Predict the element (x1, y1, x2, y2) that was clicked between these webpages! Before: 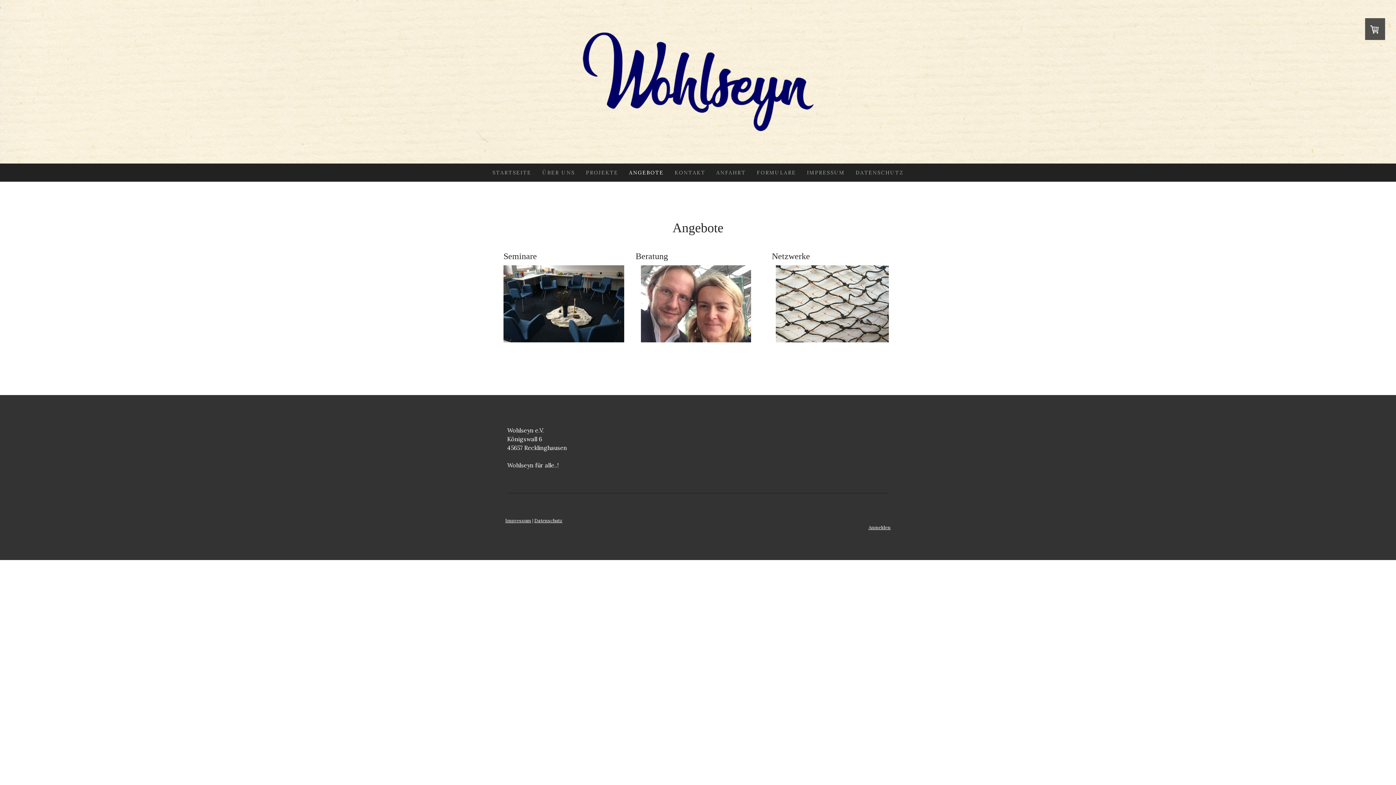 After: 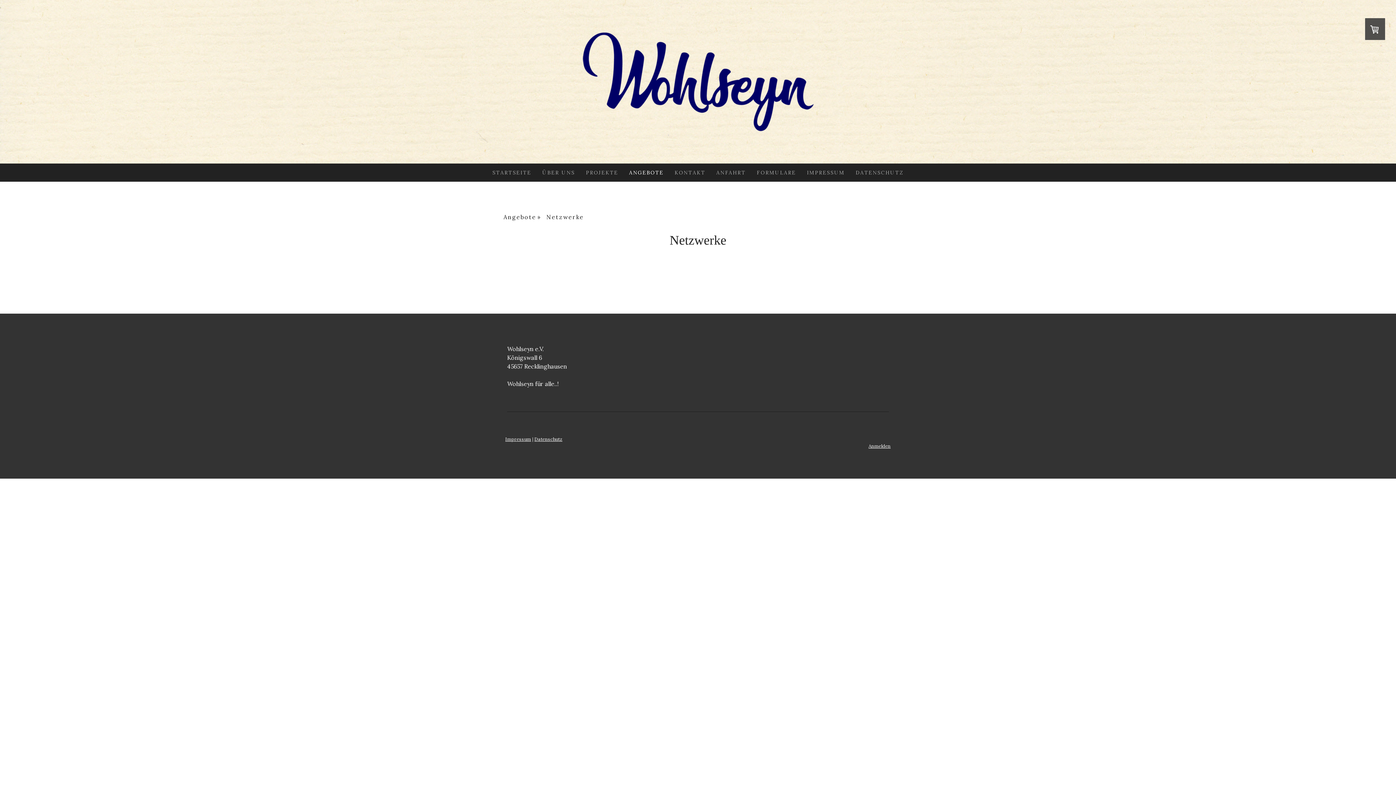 Action: bbox: (775, 266, 888, 273)